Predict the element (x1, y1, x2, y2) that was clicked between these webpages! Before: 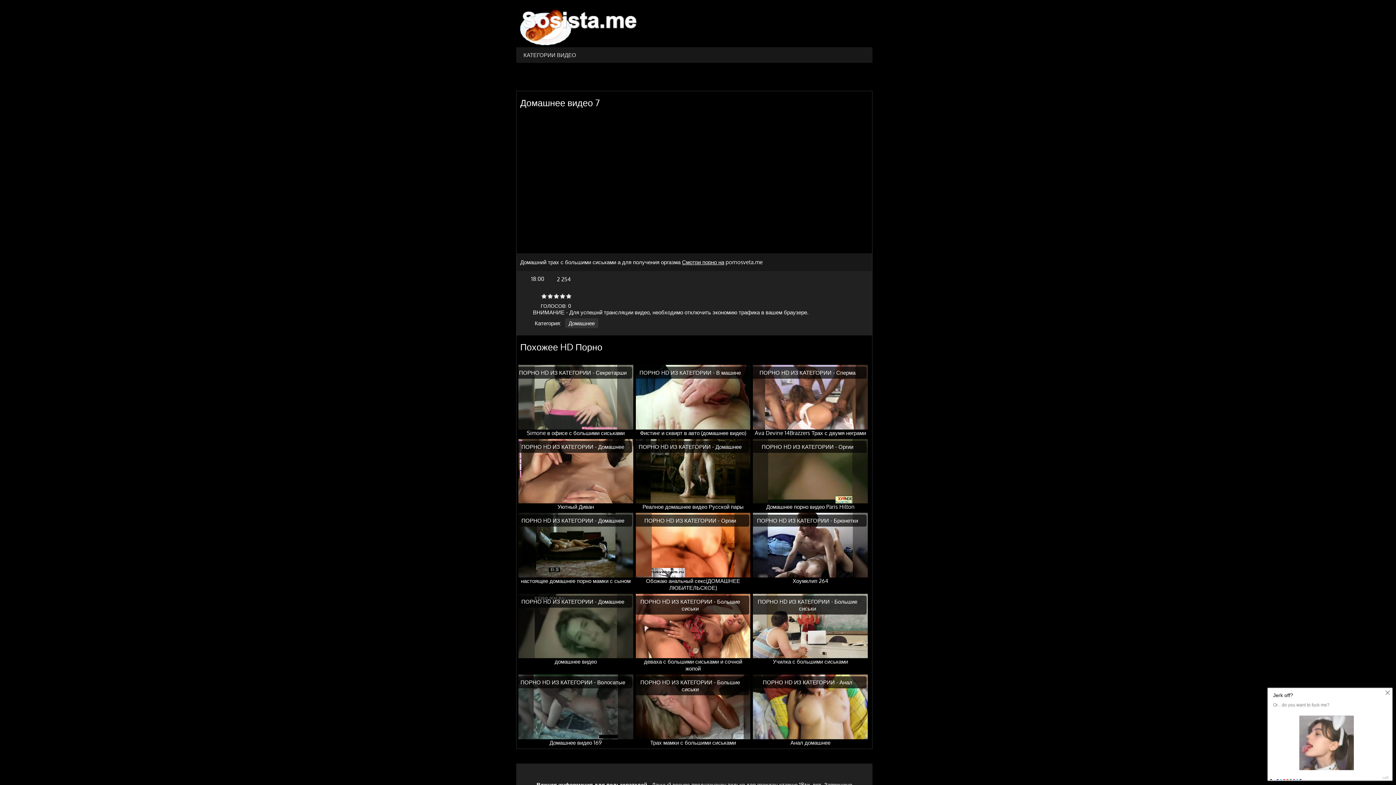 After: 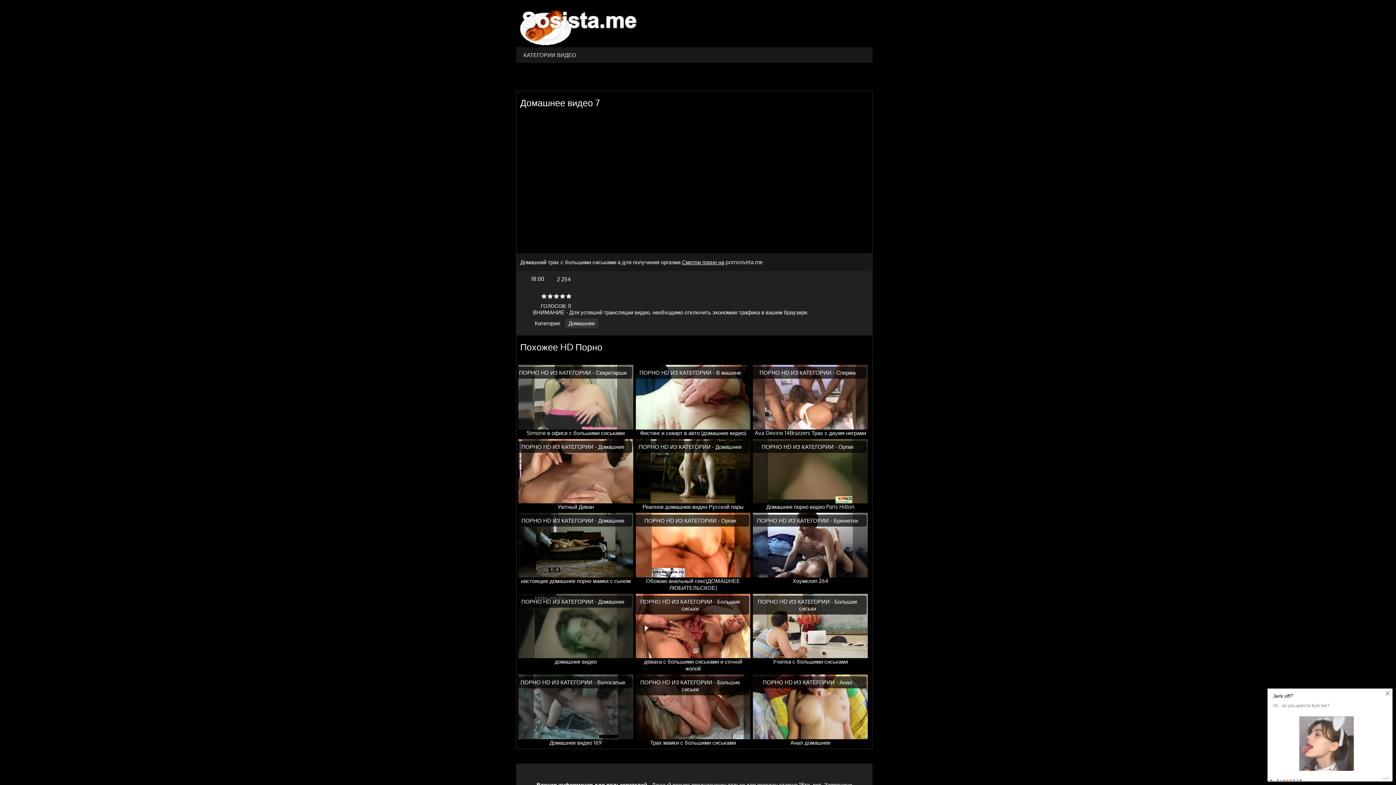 Action: bbox: (518, 594, 633, 658)